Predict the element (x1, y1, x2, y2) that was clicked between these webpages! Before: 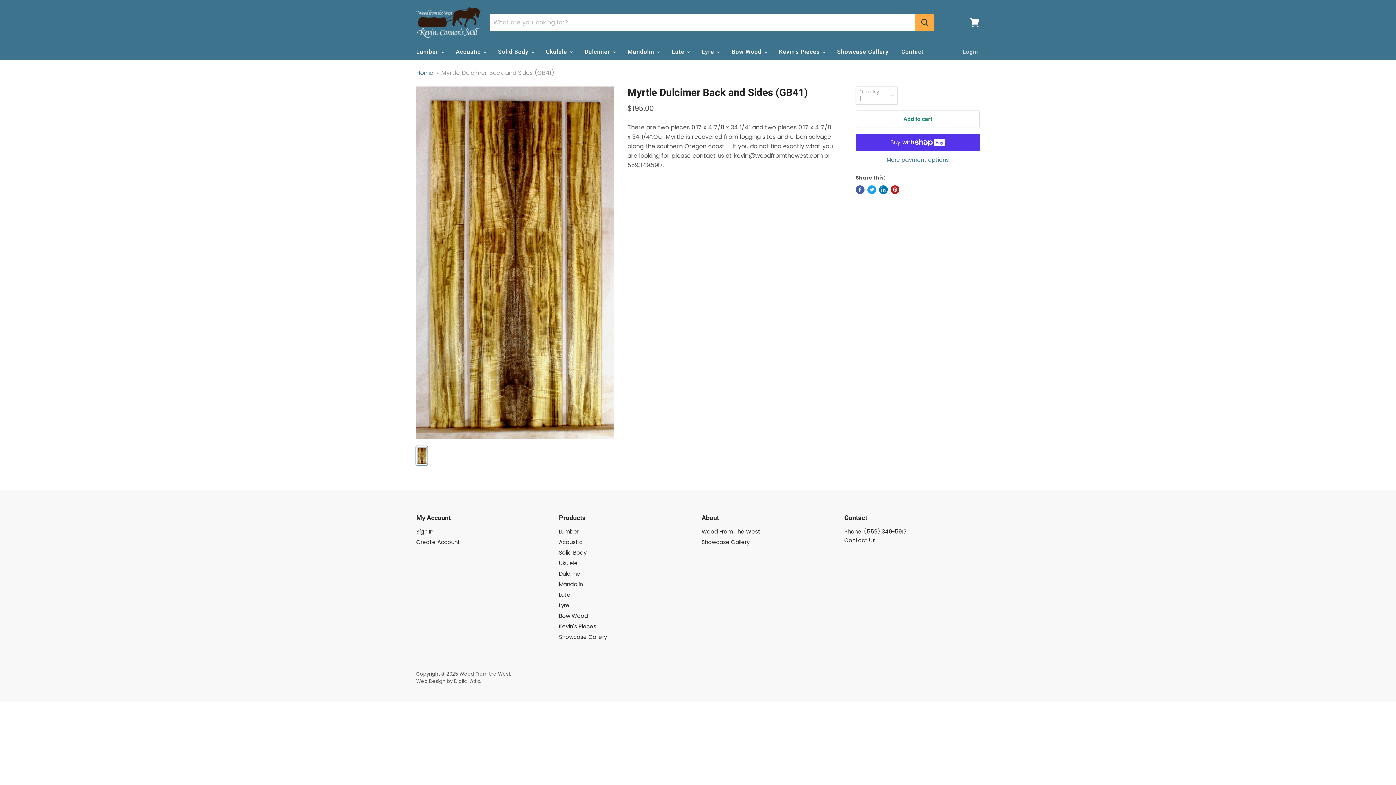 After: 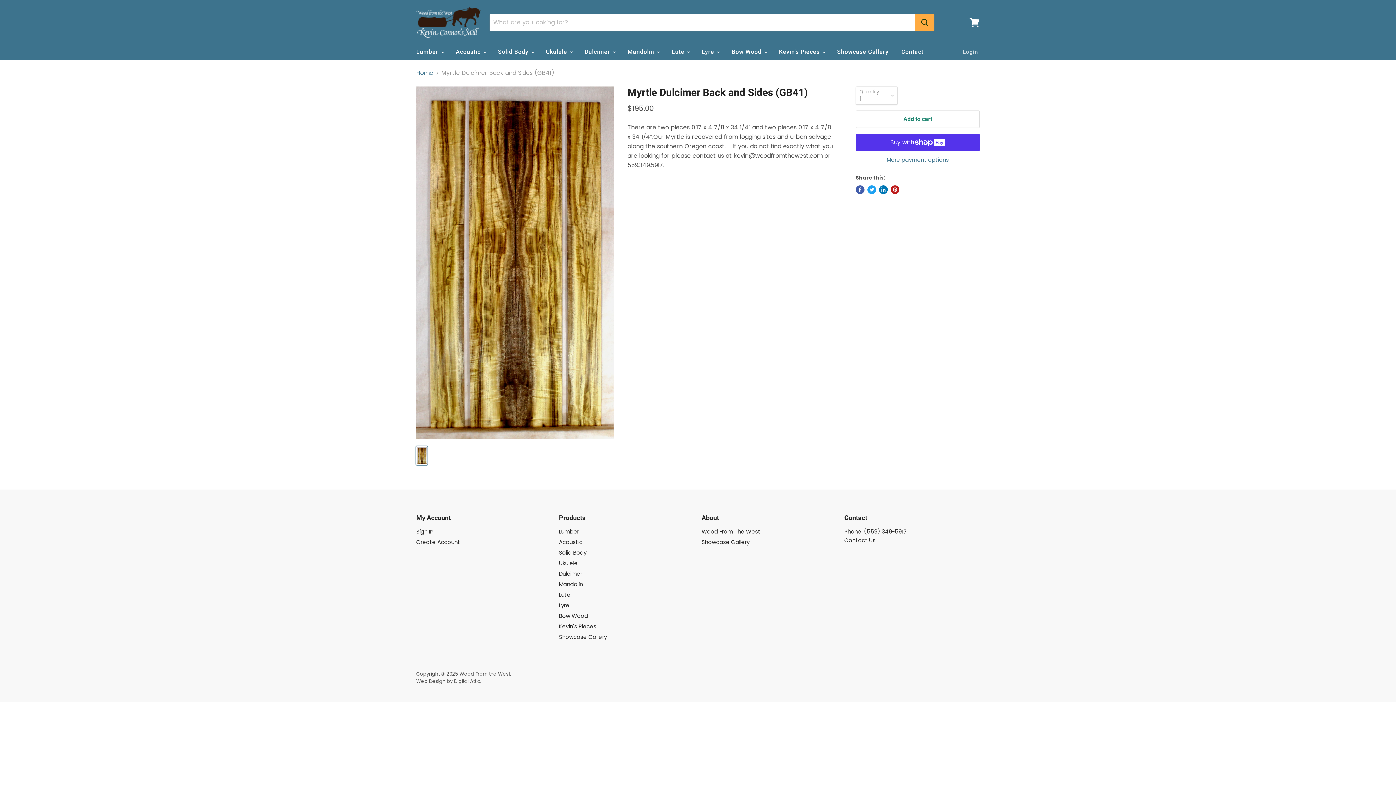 Action: bbox: (864, 527, 907, 535) label: (559) 349-5917